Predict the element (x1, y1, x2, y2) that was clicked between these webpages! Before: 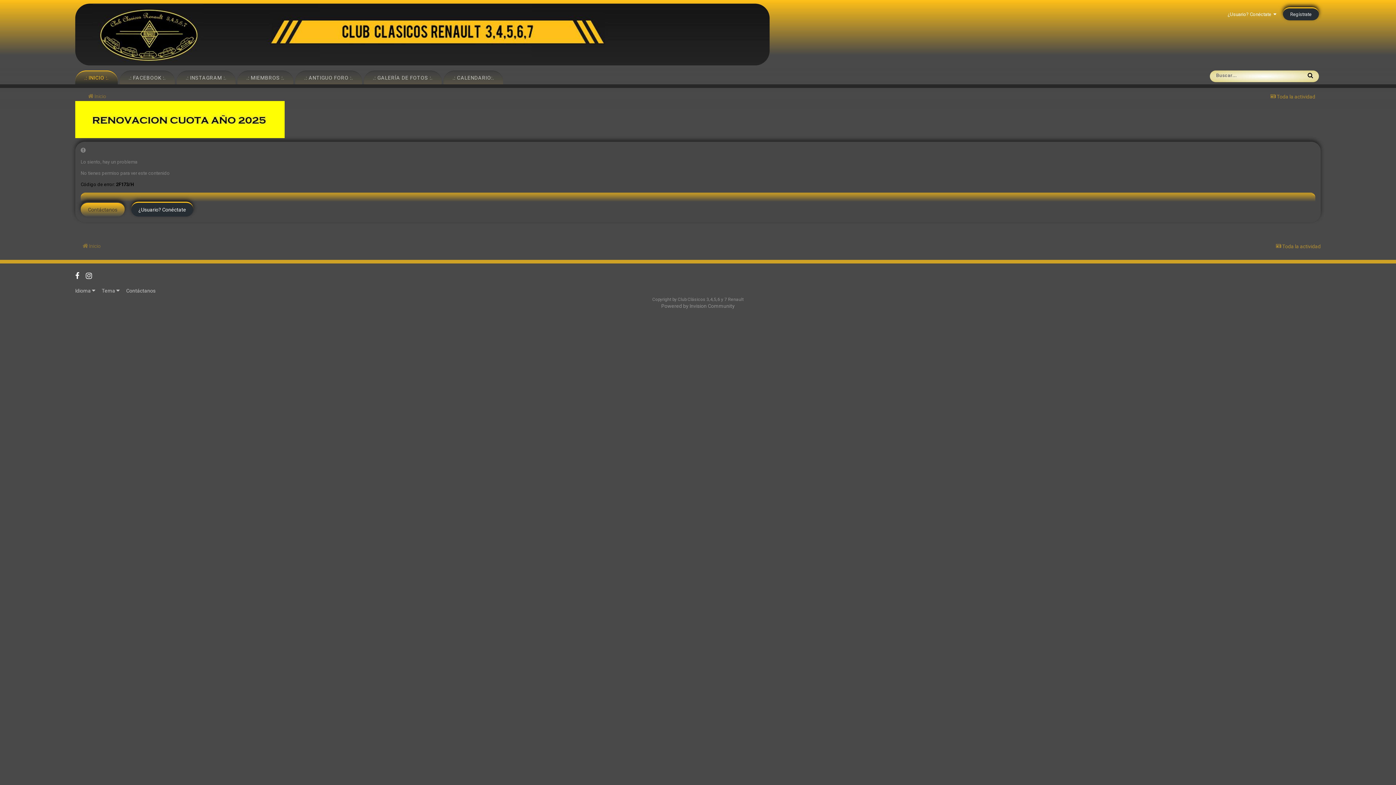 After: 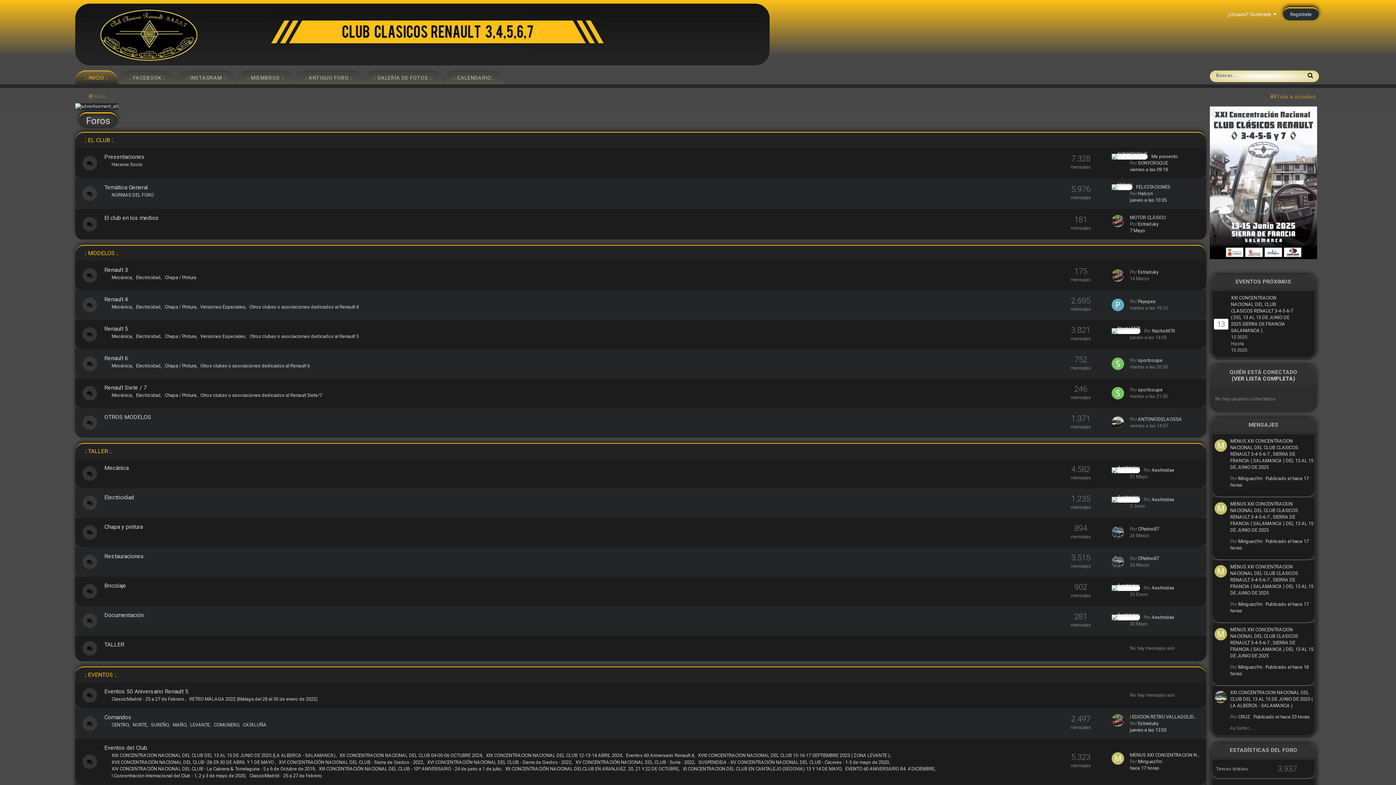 Action: bbox: (82, 243, 100, 249) label:  Inicio